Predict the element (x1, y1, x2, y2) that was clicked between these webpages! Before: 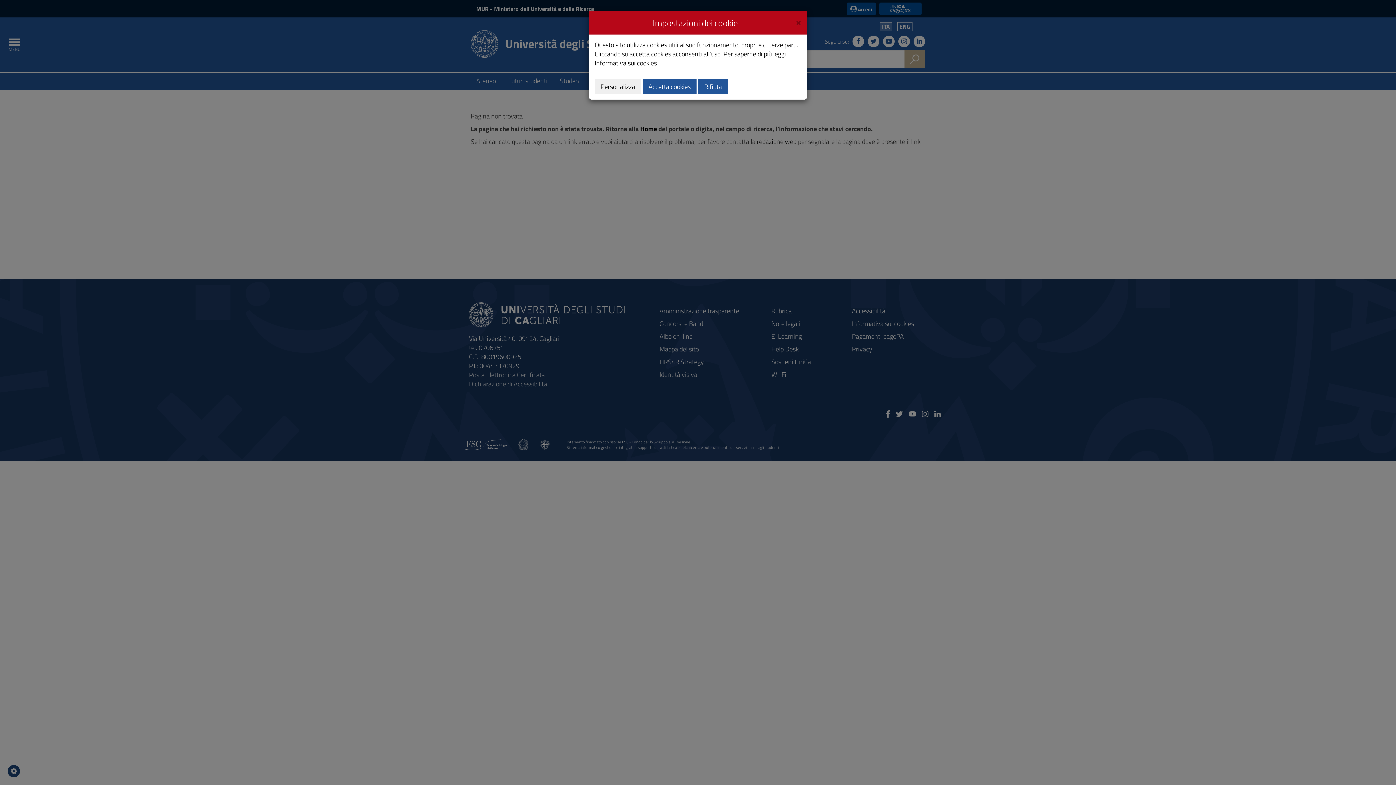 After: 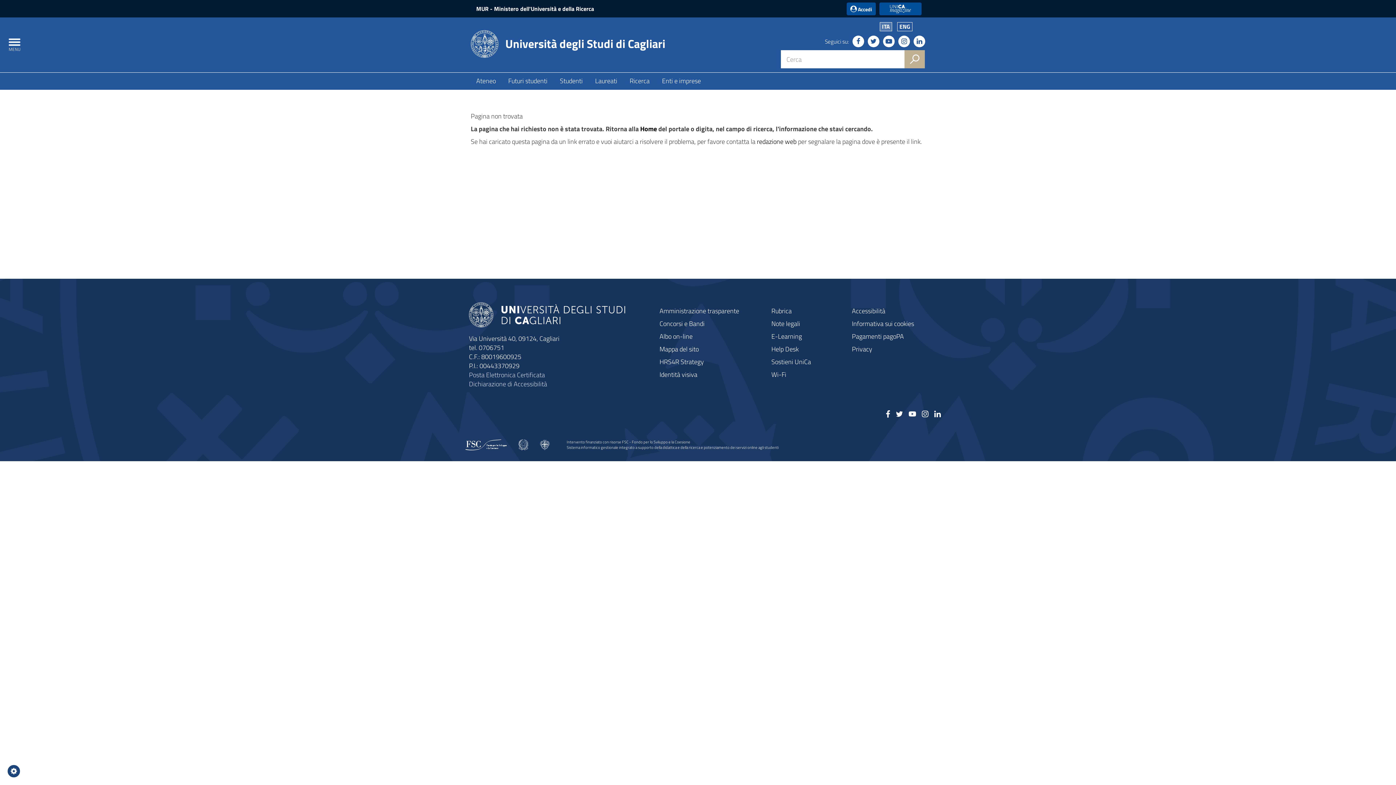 Action: bbox: (796, 16, 801, 26) label: Close